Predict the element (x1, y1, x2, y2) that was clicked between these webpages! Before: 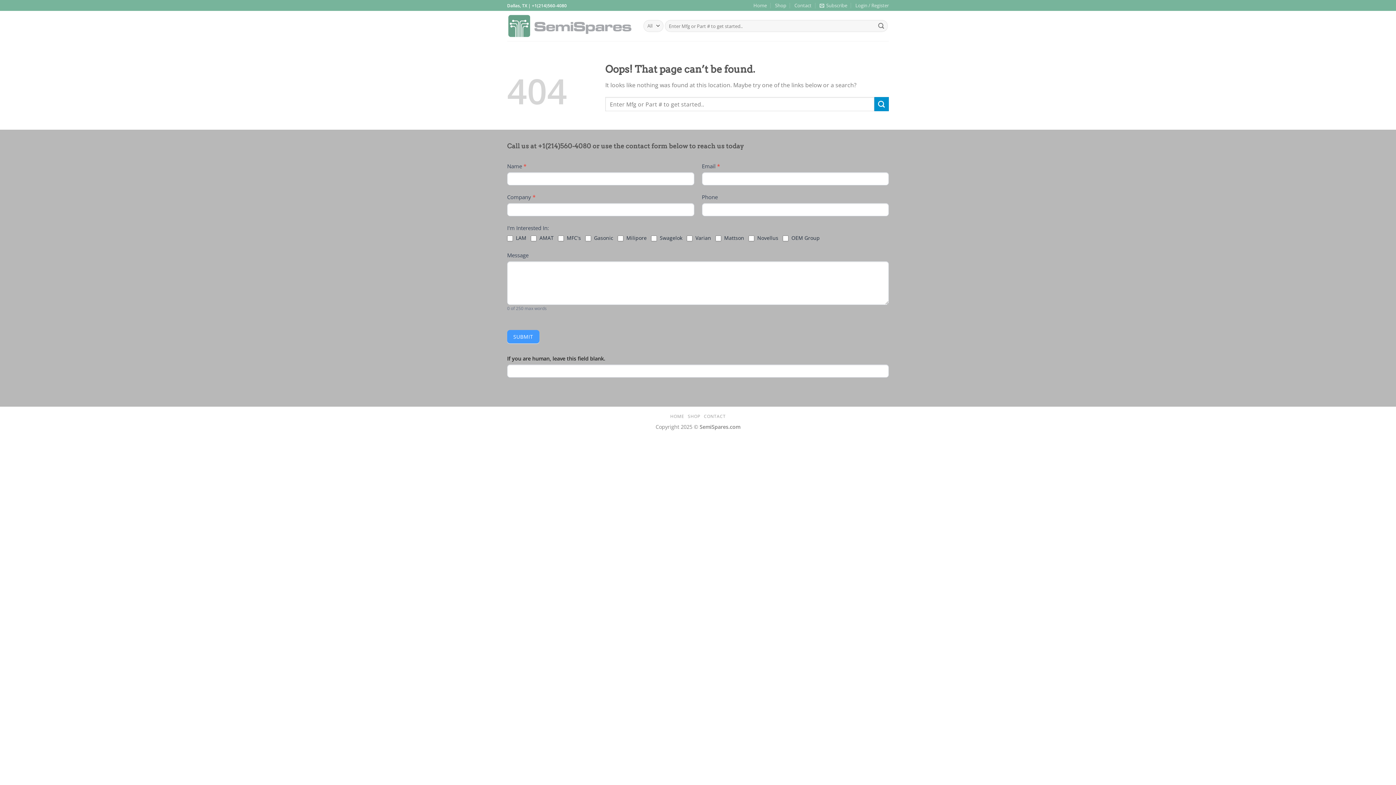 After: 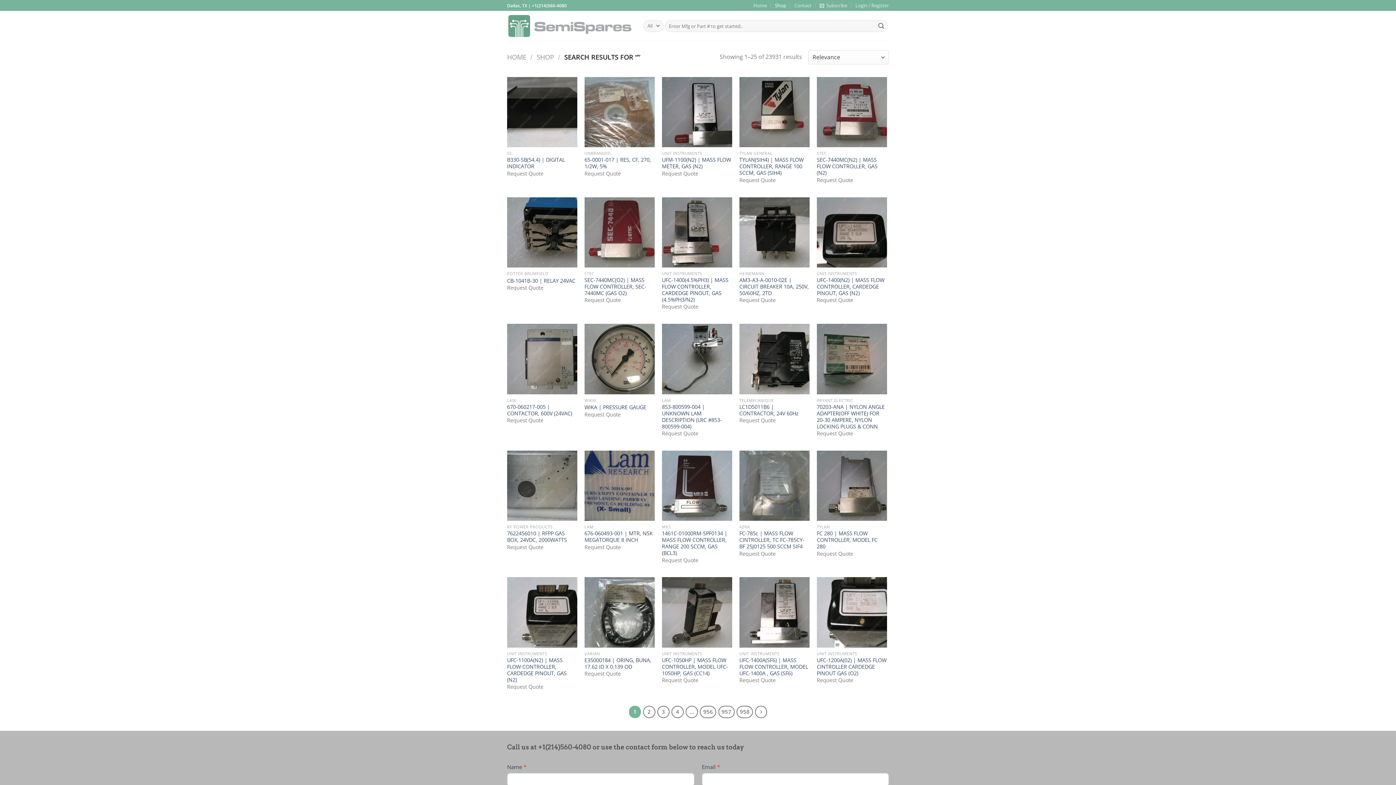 Action: label: Submit bbox: (875, 20, 887, 32)